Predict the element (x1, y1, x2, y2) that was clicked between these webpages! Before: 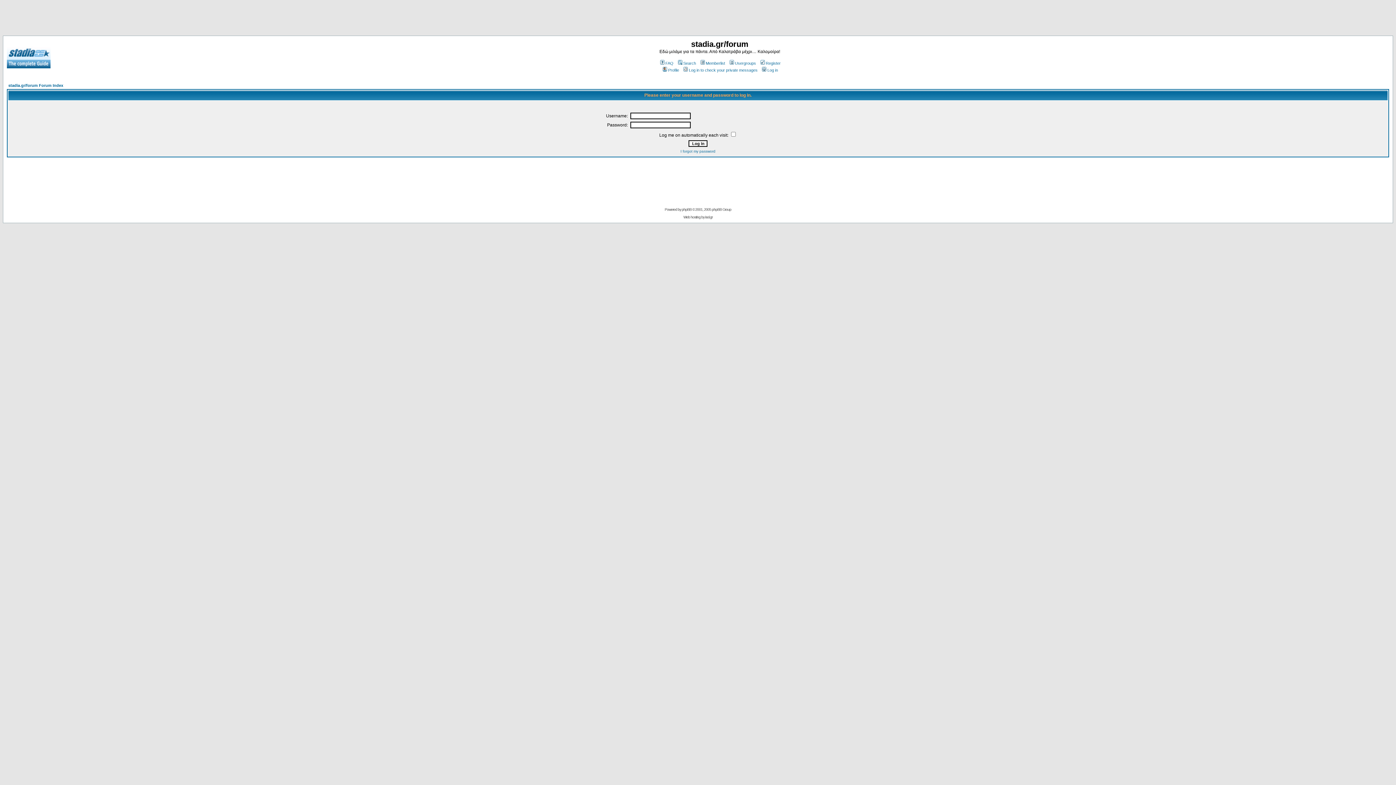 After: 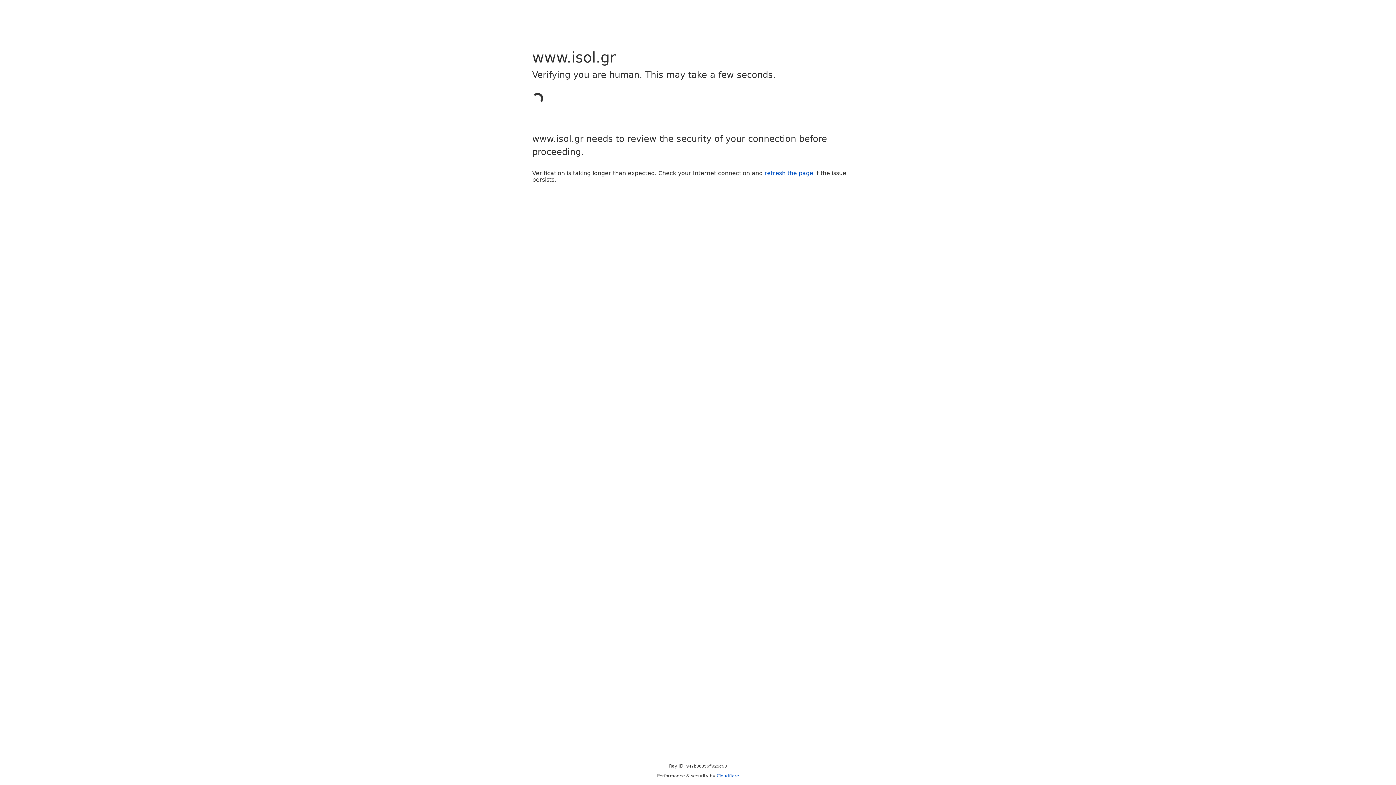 Action: bbox: (705, 215, 712, 219) label: isol.gr